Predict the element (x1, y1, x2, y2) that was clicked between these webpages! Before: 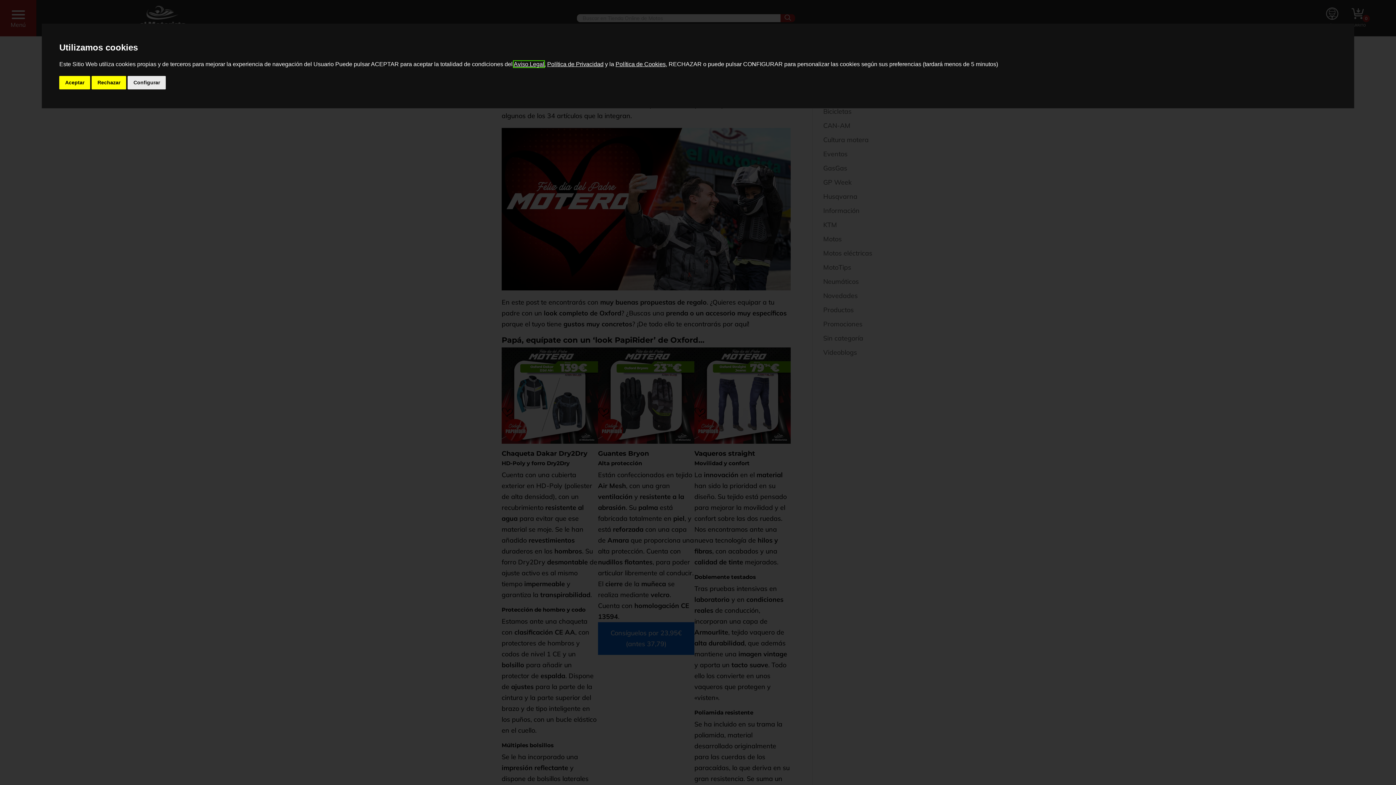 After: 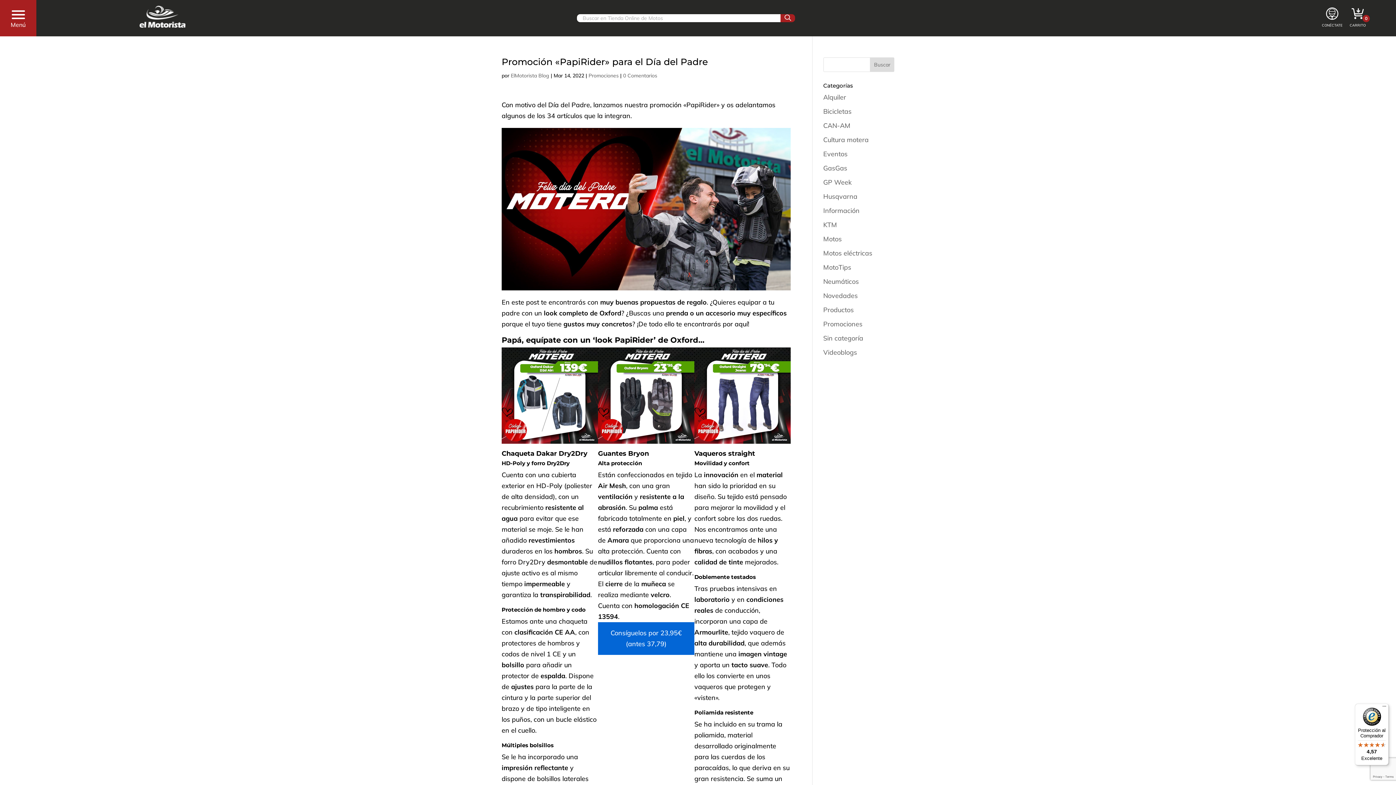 Action: label: Rechazar bbox: (91, 75, 126, 89)